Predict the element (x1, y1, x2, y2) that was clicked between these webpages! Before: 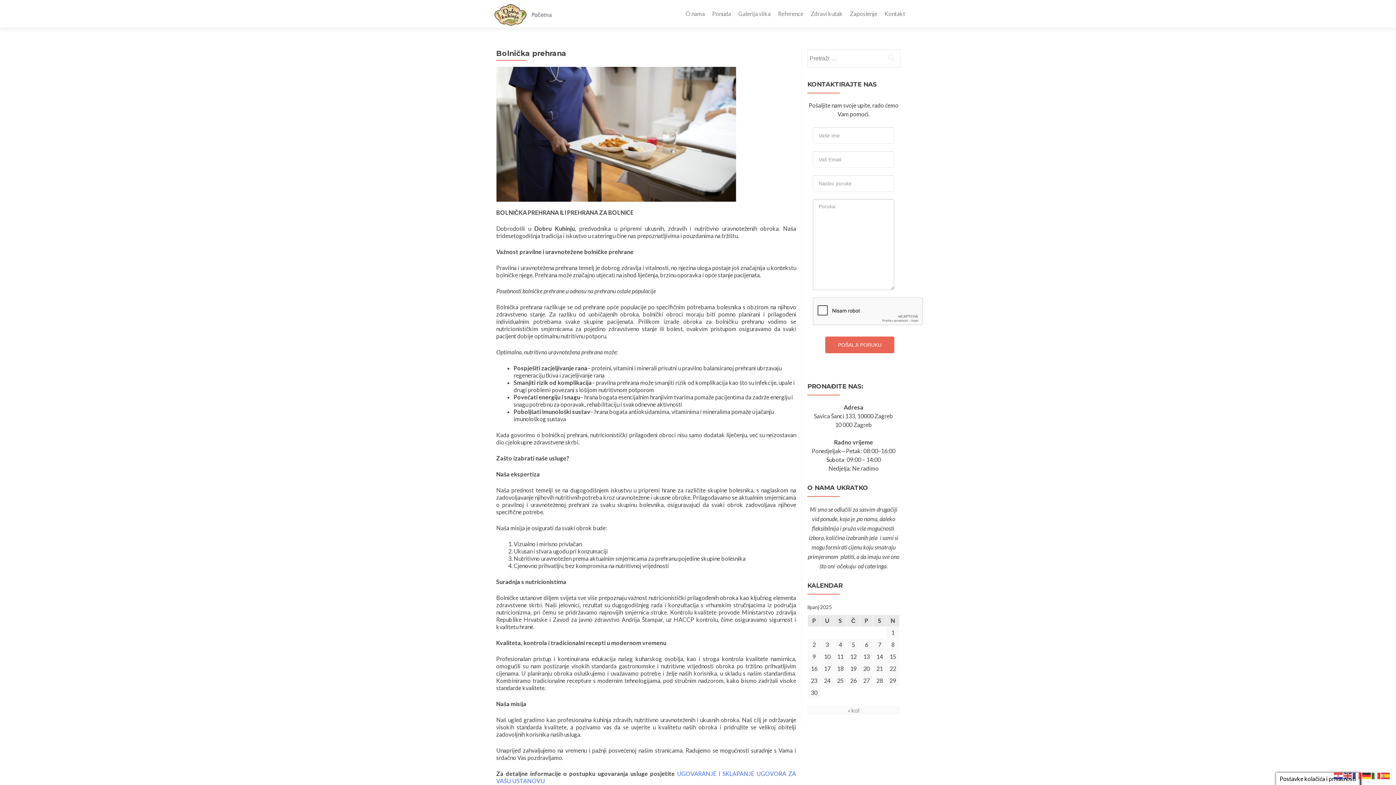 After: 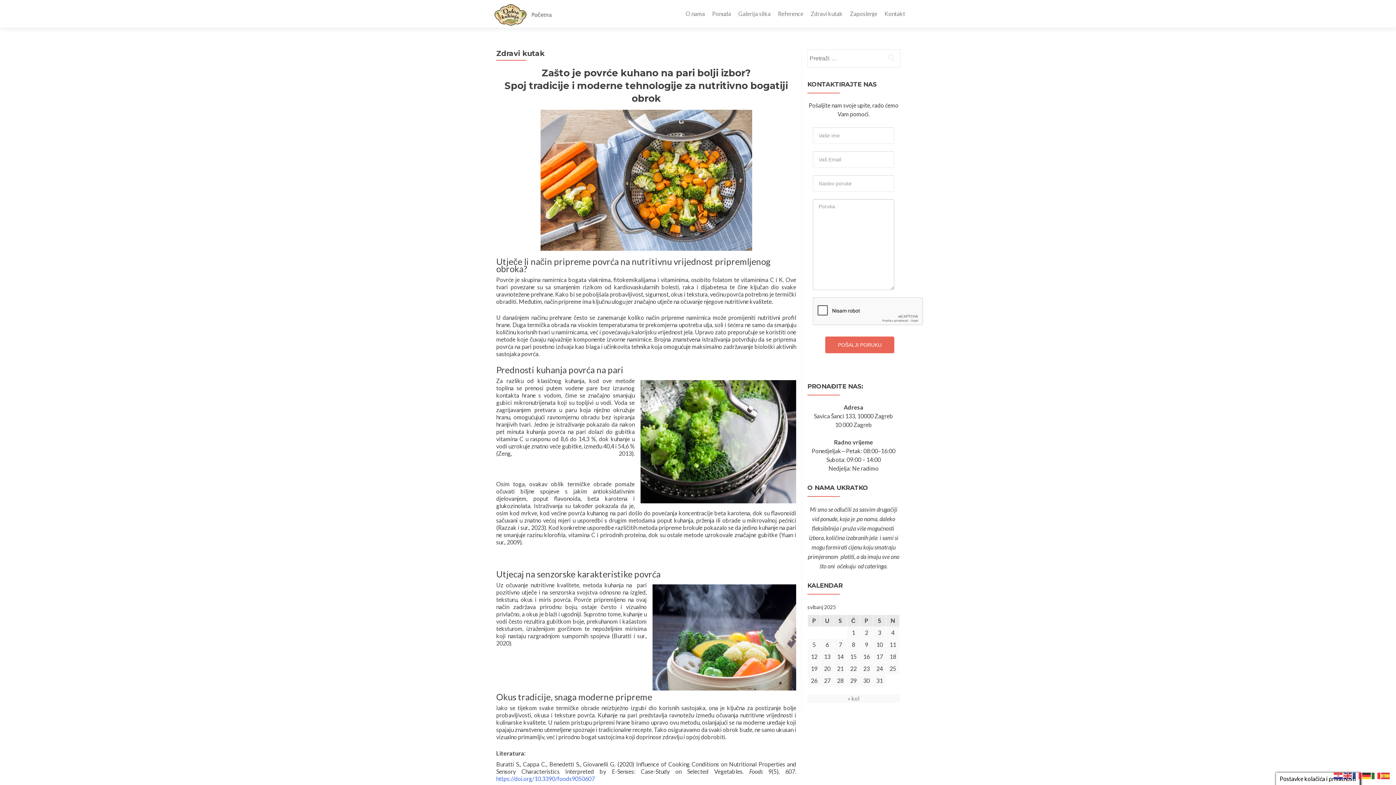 Action: label: Zdravi kutak bbox: (810, 7, 842, 20)